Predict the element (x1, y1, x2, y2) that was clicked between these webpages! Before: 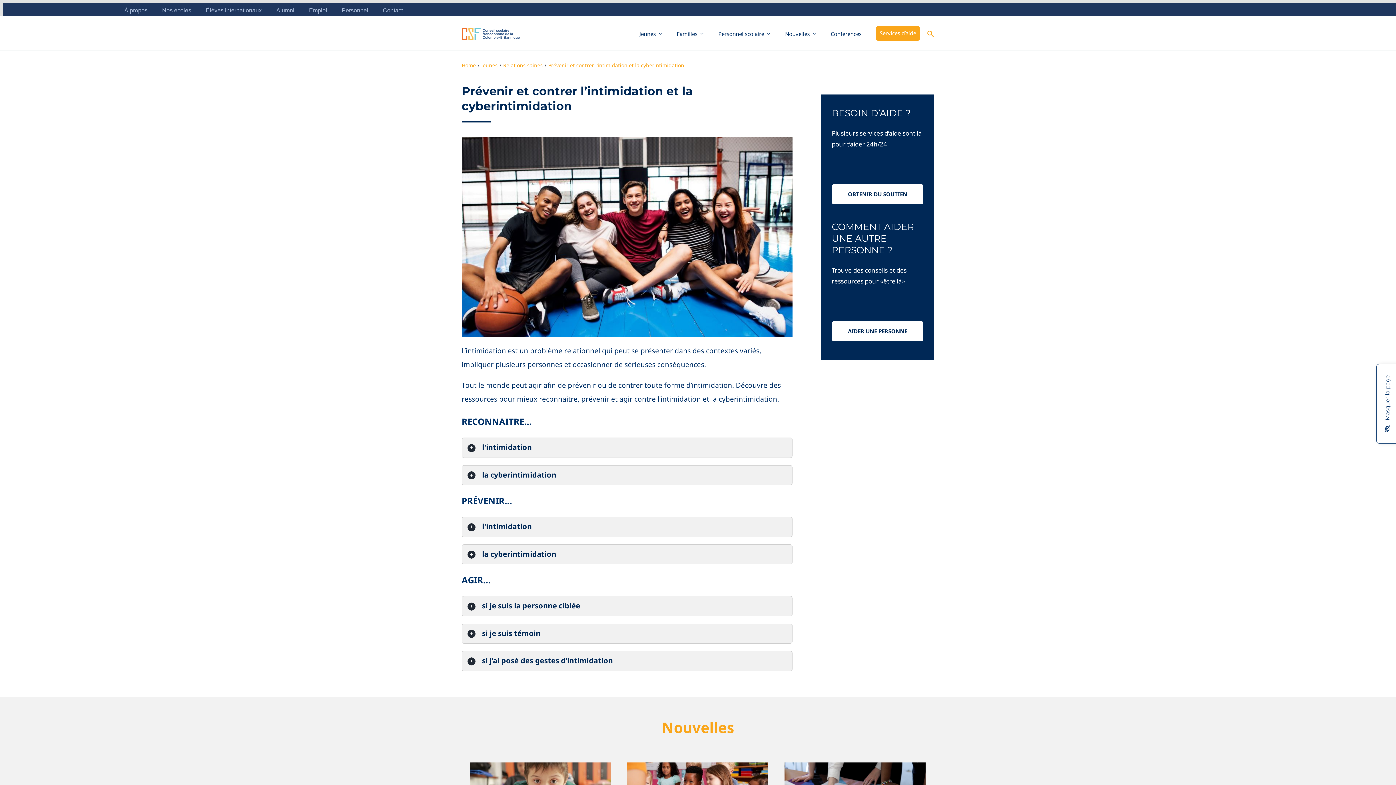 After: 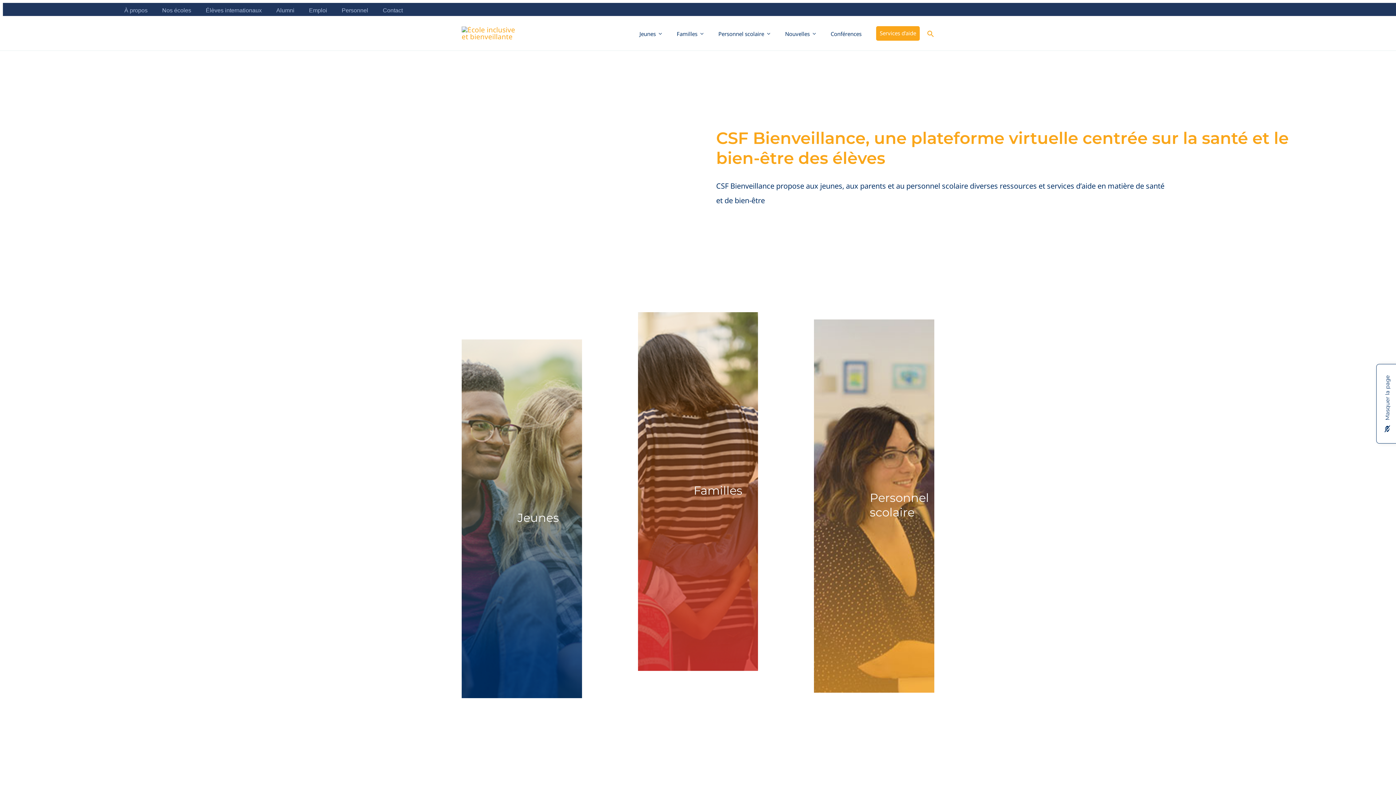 Action: label: Home bbox: (461, 61, 476, 68)